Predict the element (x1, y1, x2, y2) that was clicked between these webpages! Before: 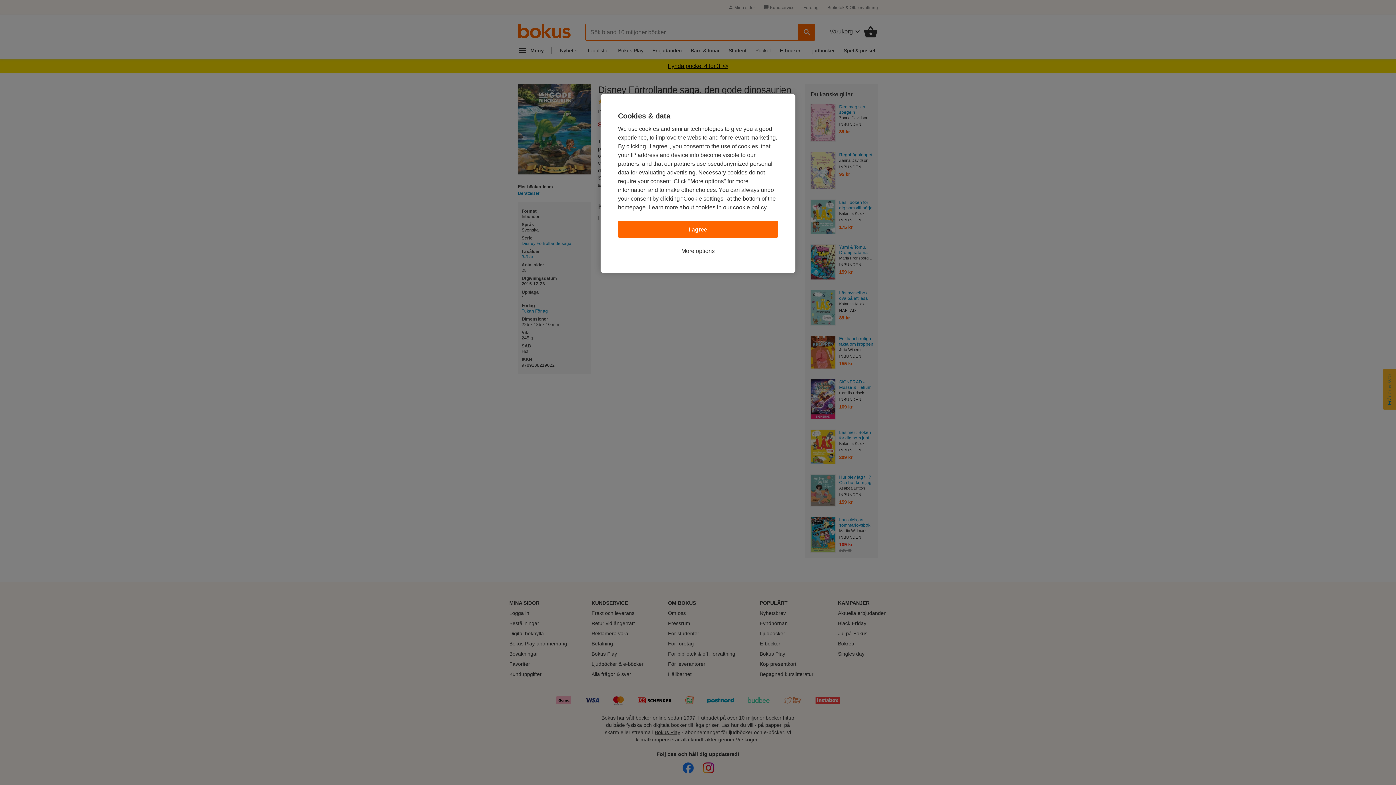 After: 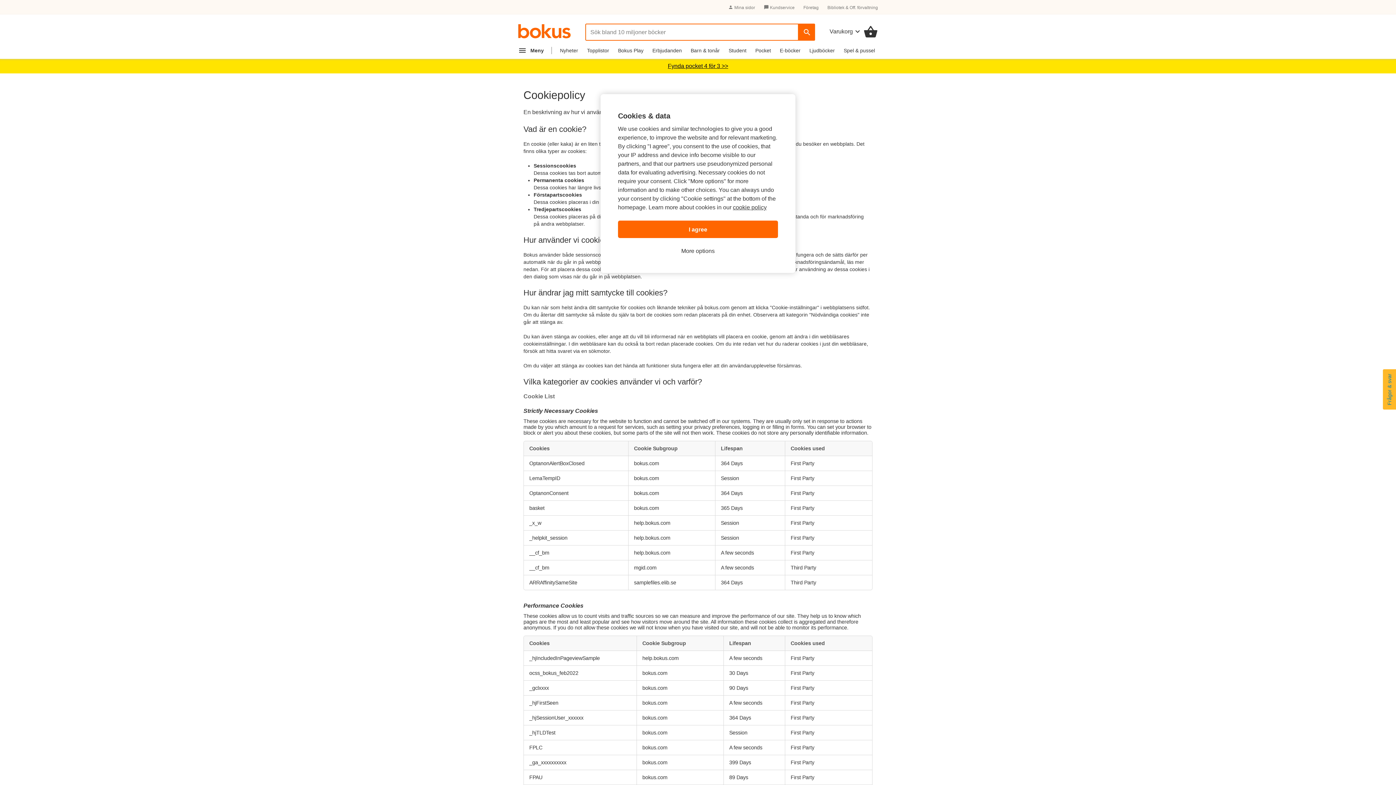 Action: bbox: (733, 204, 766, 210) label: cookie policy